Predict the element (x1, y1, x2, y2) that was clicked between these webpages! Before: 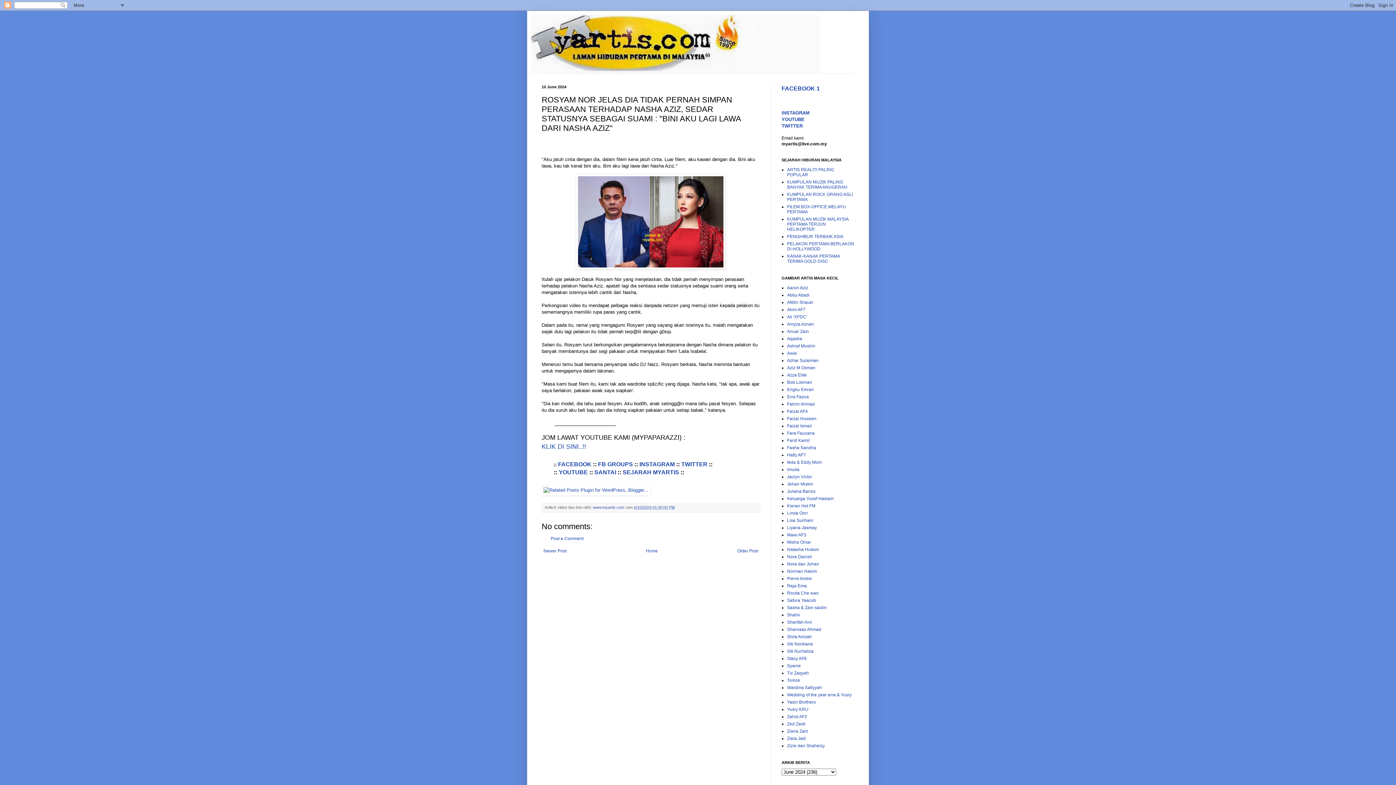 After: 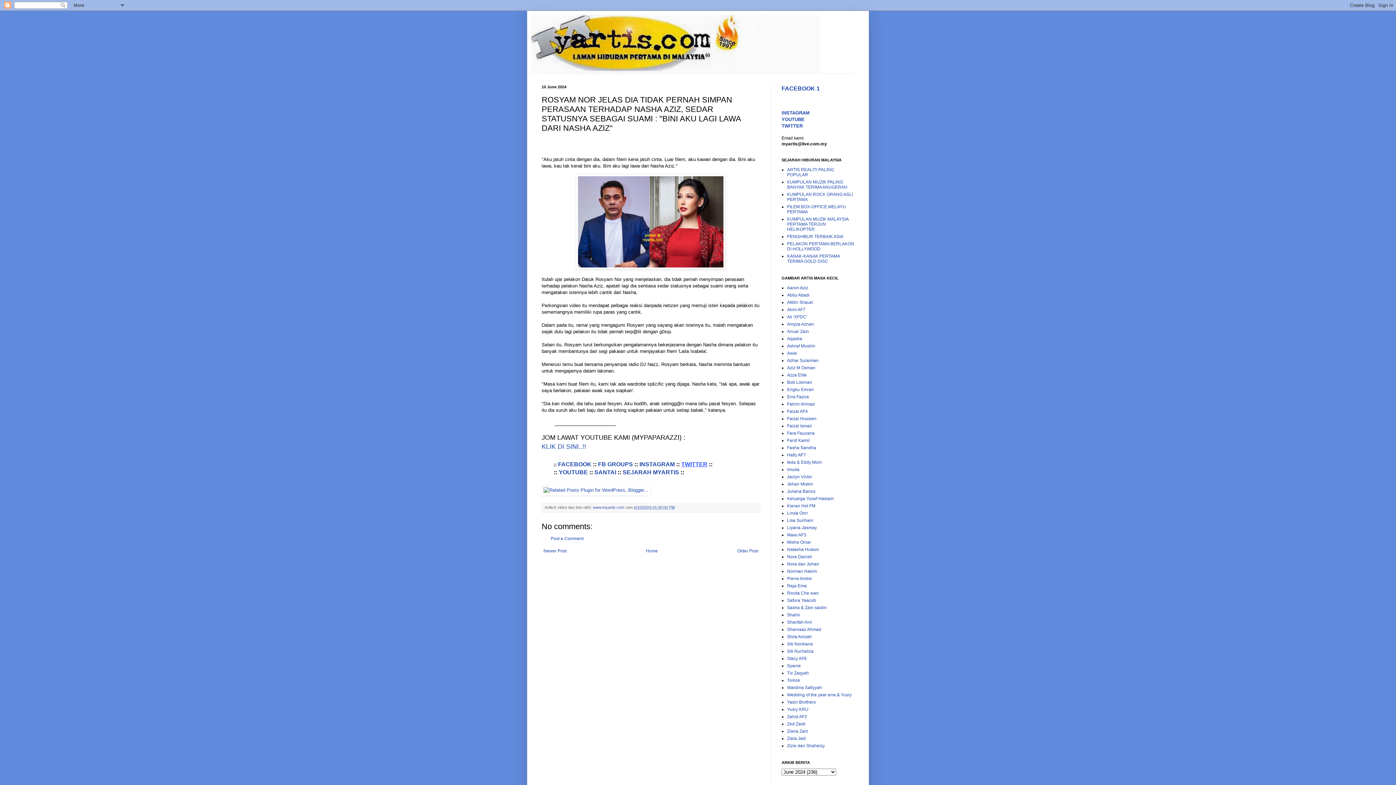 Action: label: TWITTER bbox: (681, 461, 707, 467)